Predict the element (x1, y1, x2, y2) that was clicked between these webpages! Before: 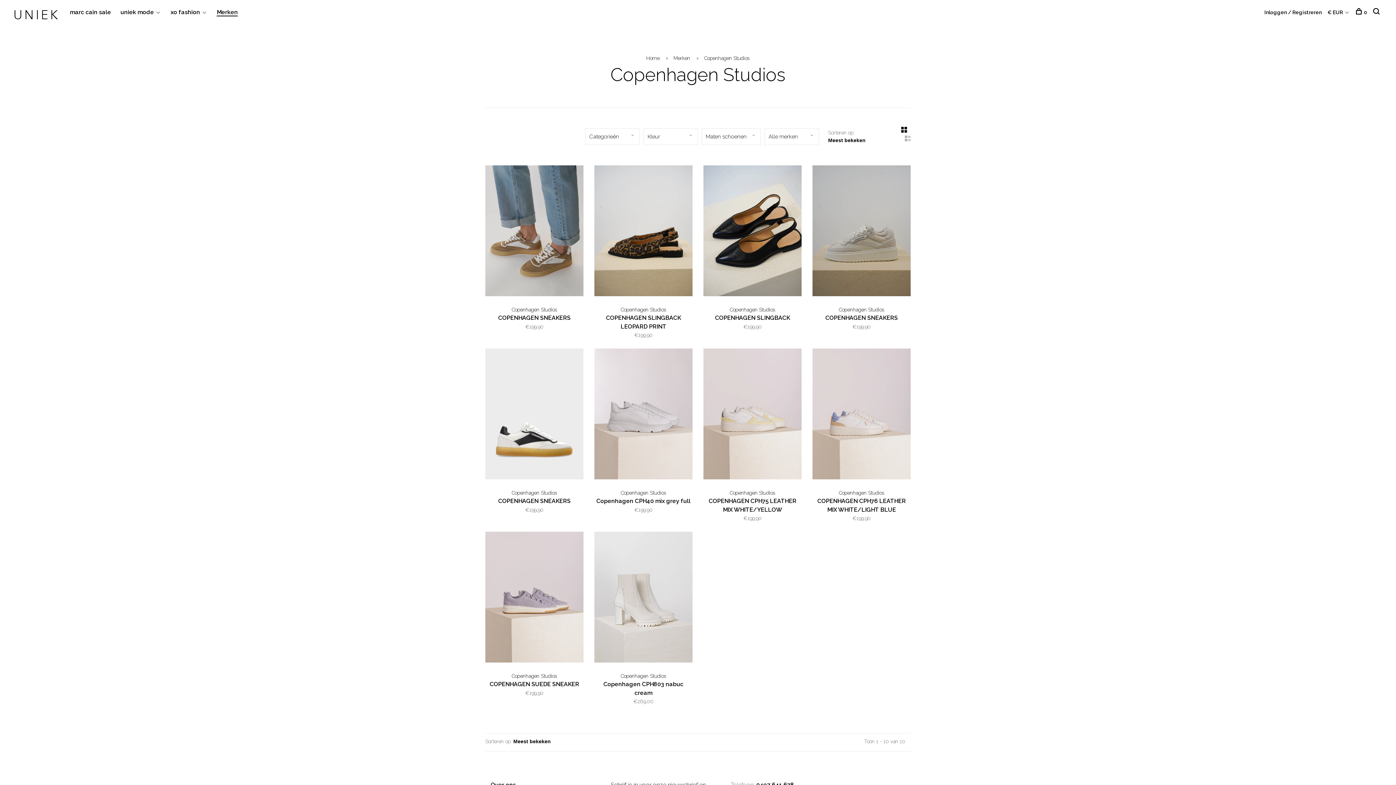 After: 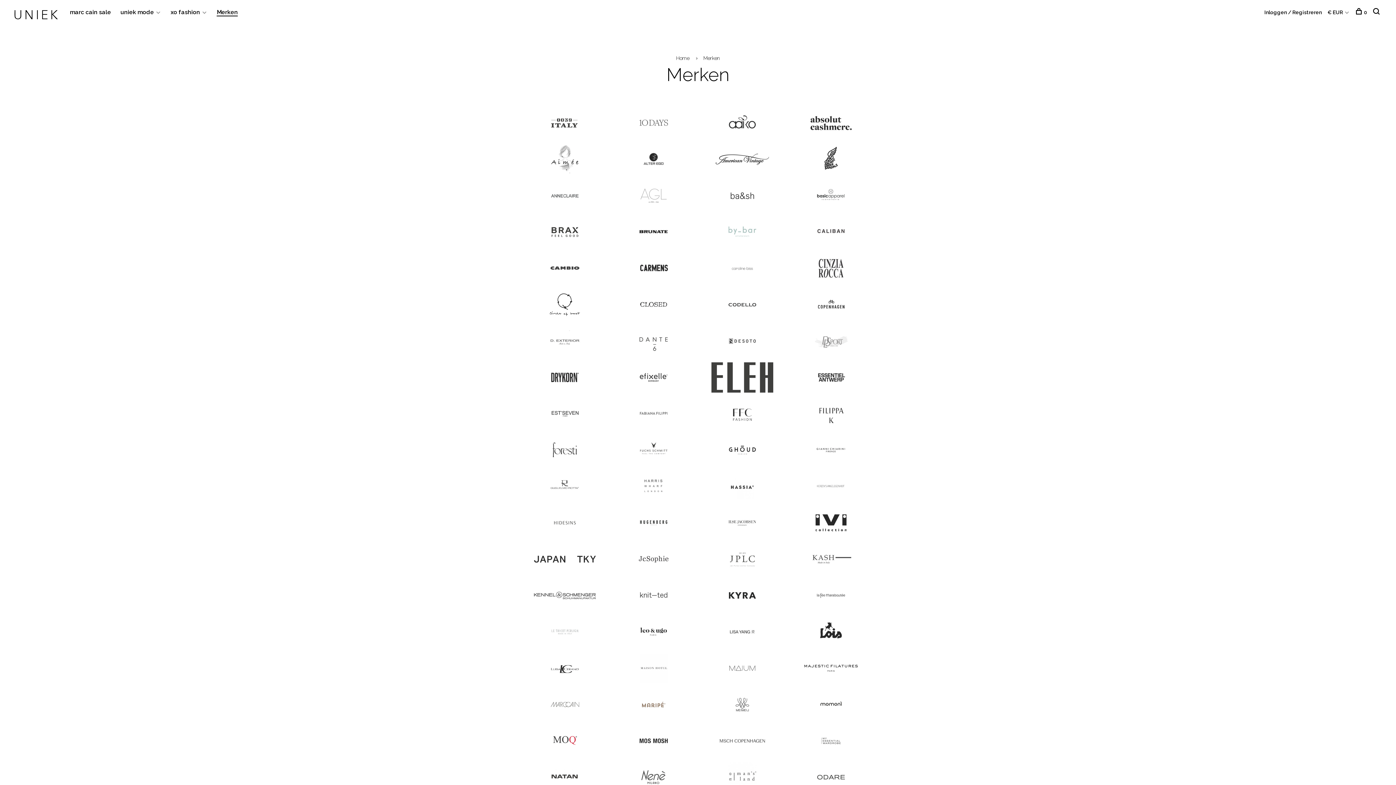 Action: bbox: (216, 8, 237, 16) label: Merken